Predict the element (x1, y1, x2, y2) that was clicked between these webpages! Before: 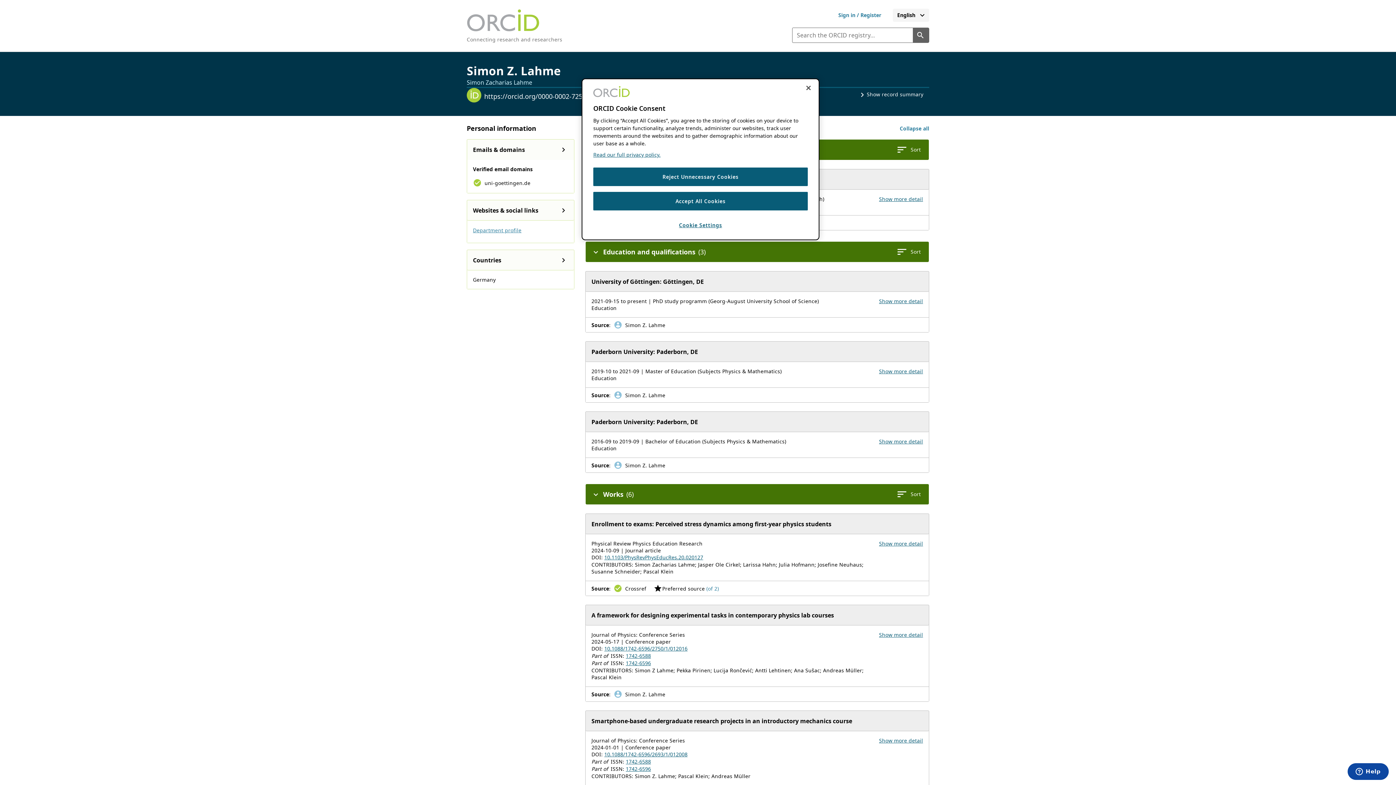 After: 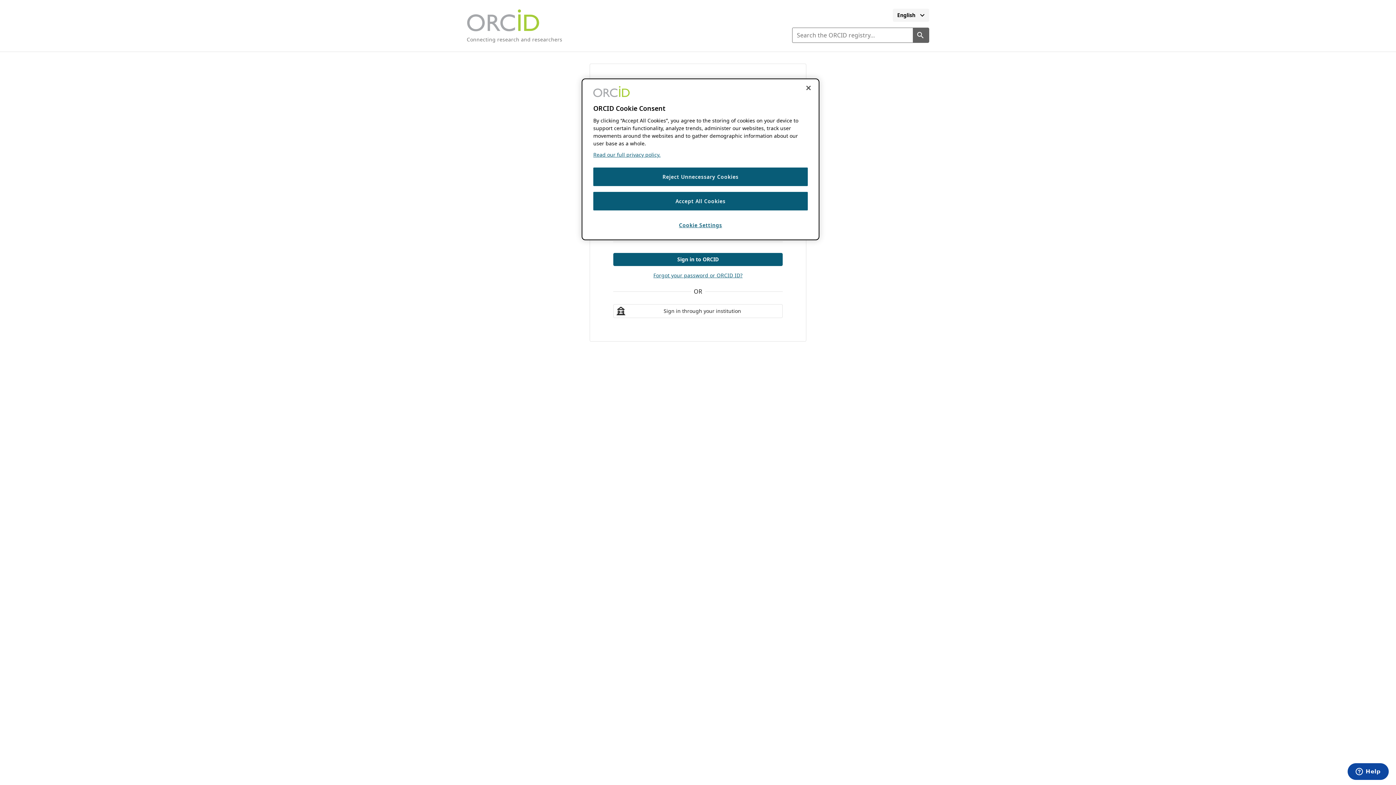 Action: bbox: (826, 8, 893, 21) label: Sign in to ORCID or register for your ORCID iD